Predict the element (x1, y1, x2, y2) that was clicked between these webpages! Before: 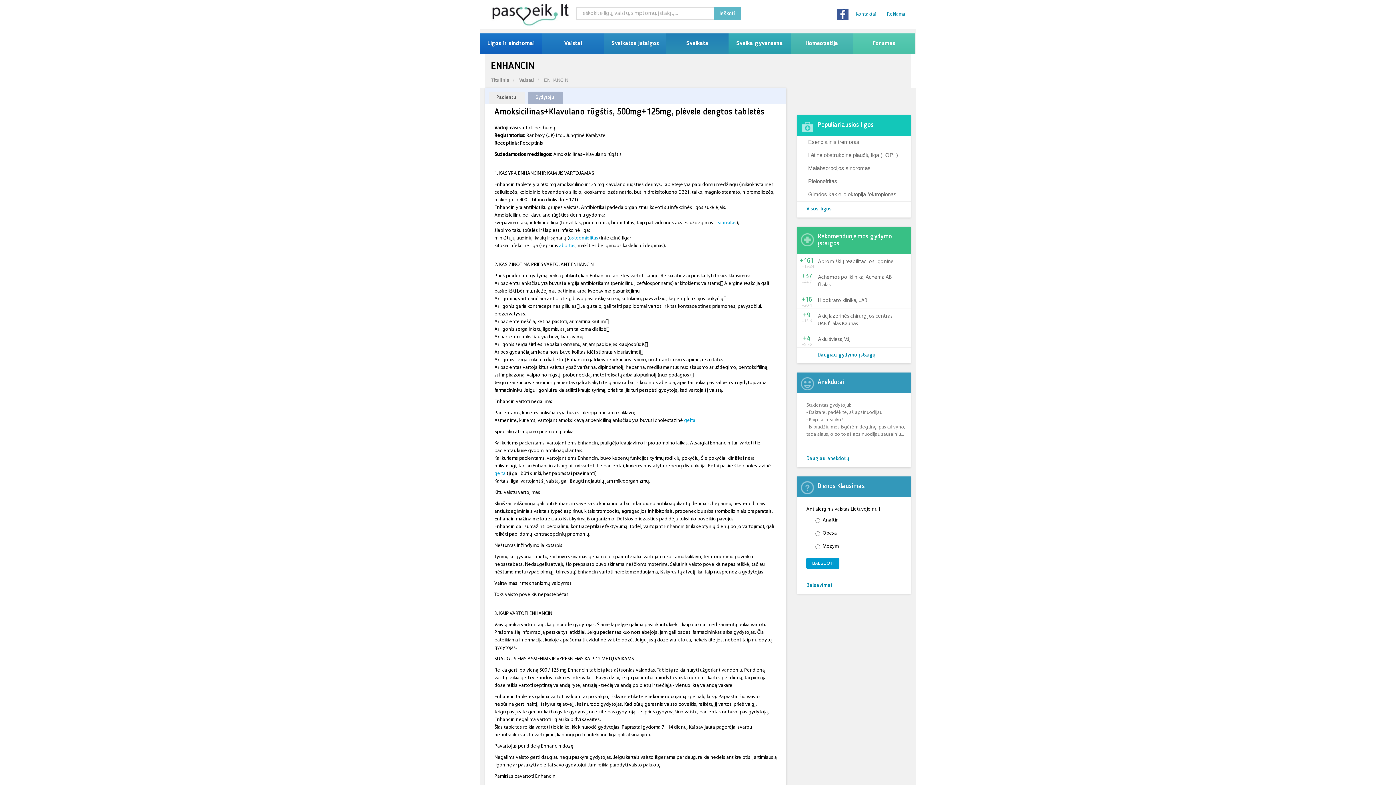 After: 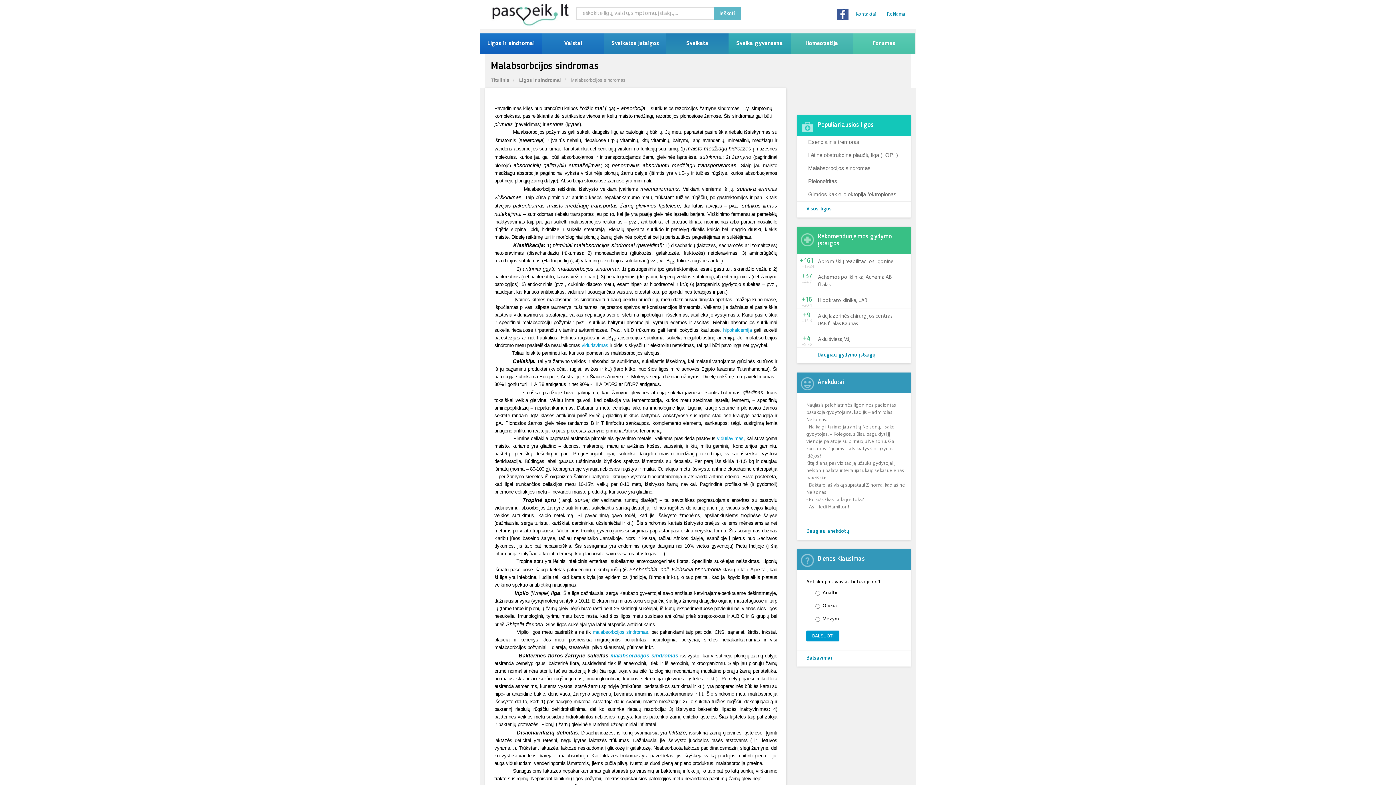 Action: label: Malabsorbcijos sindromas bbox: (797, 162, 910, 175)